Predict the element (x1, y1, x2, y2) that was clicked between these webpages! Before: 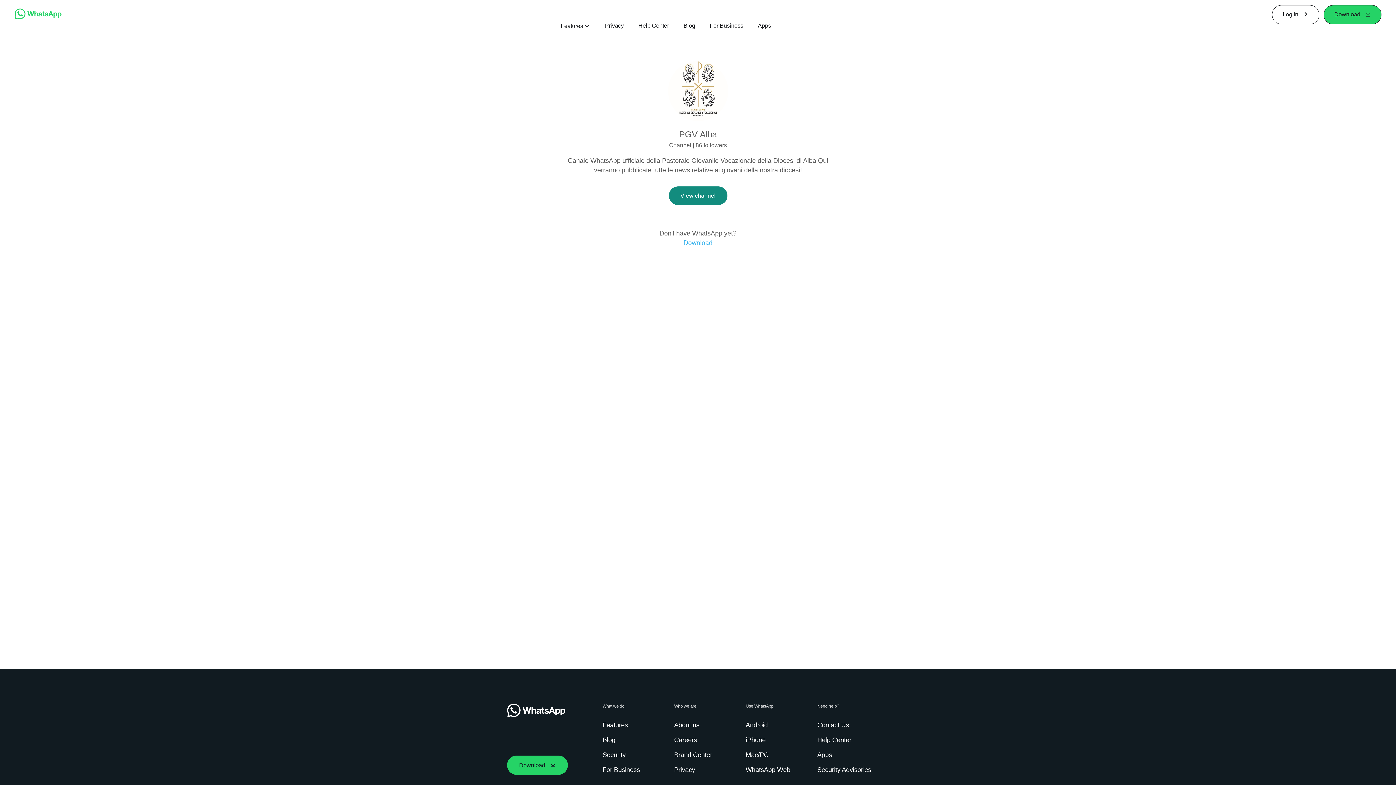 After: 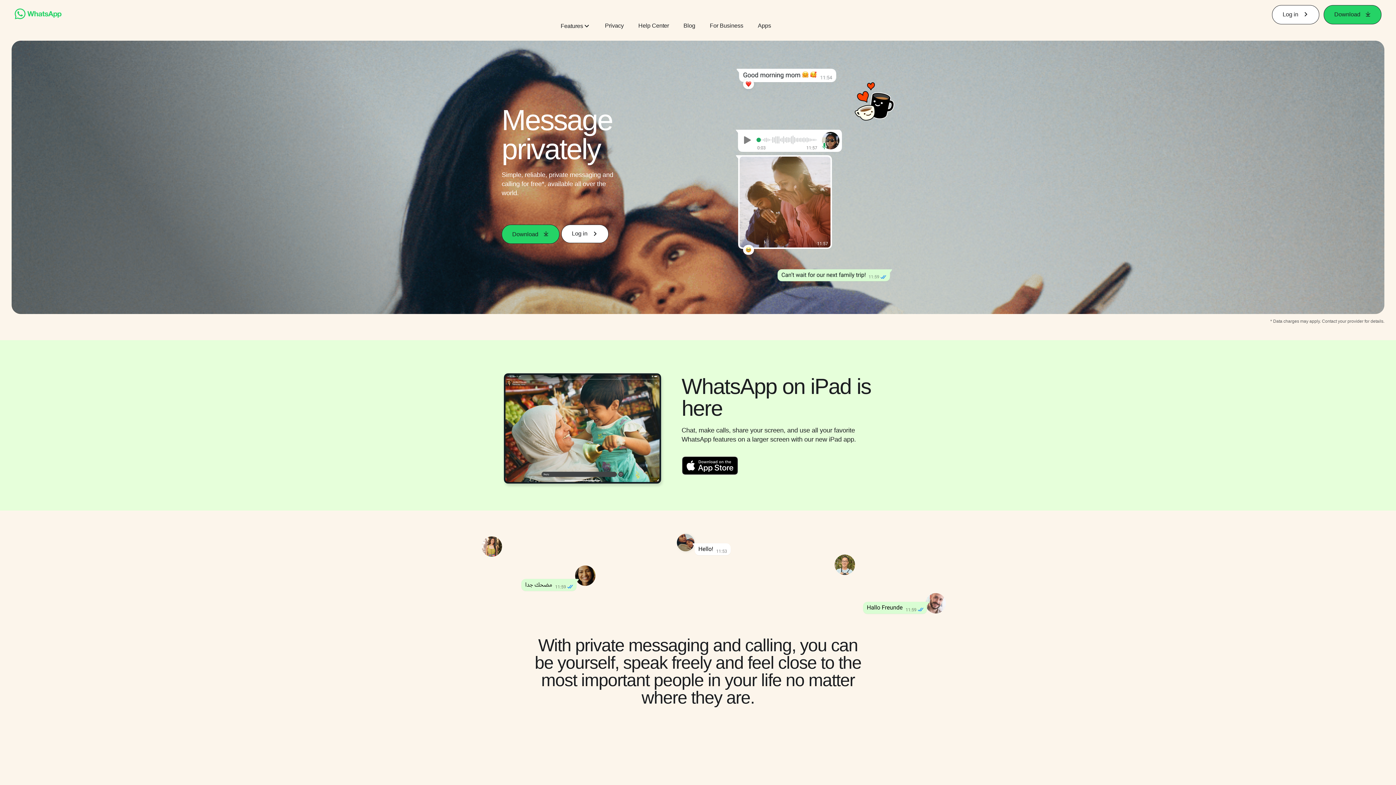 Action: bbox: (507, 704, 565, 739)